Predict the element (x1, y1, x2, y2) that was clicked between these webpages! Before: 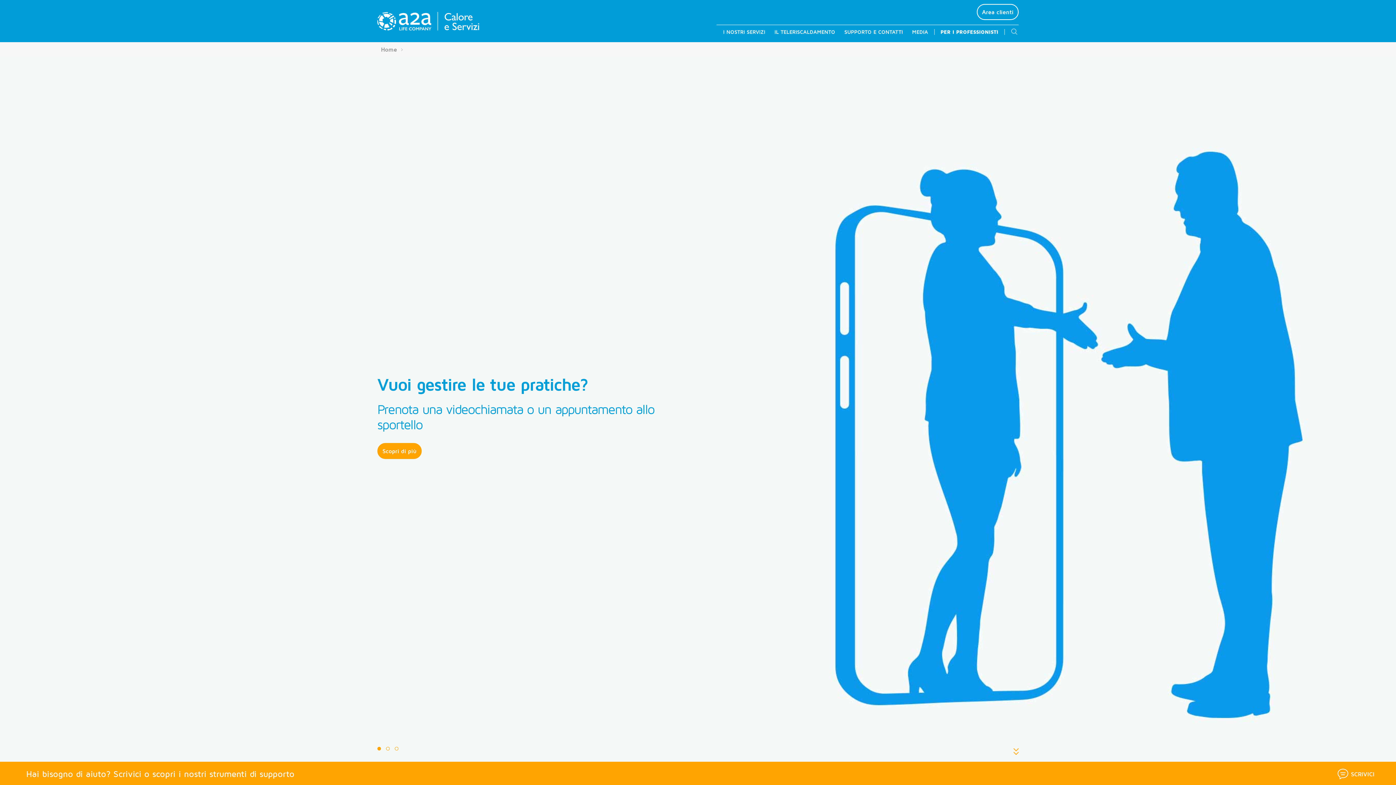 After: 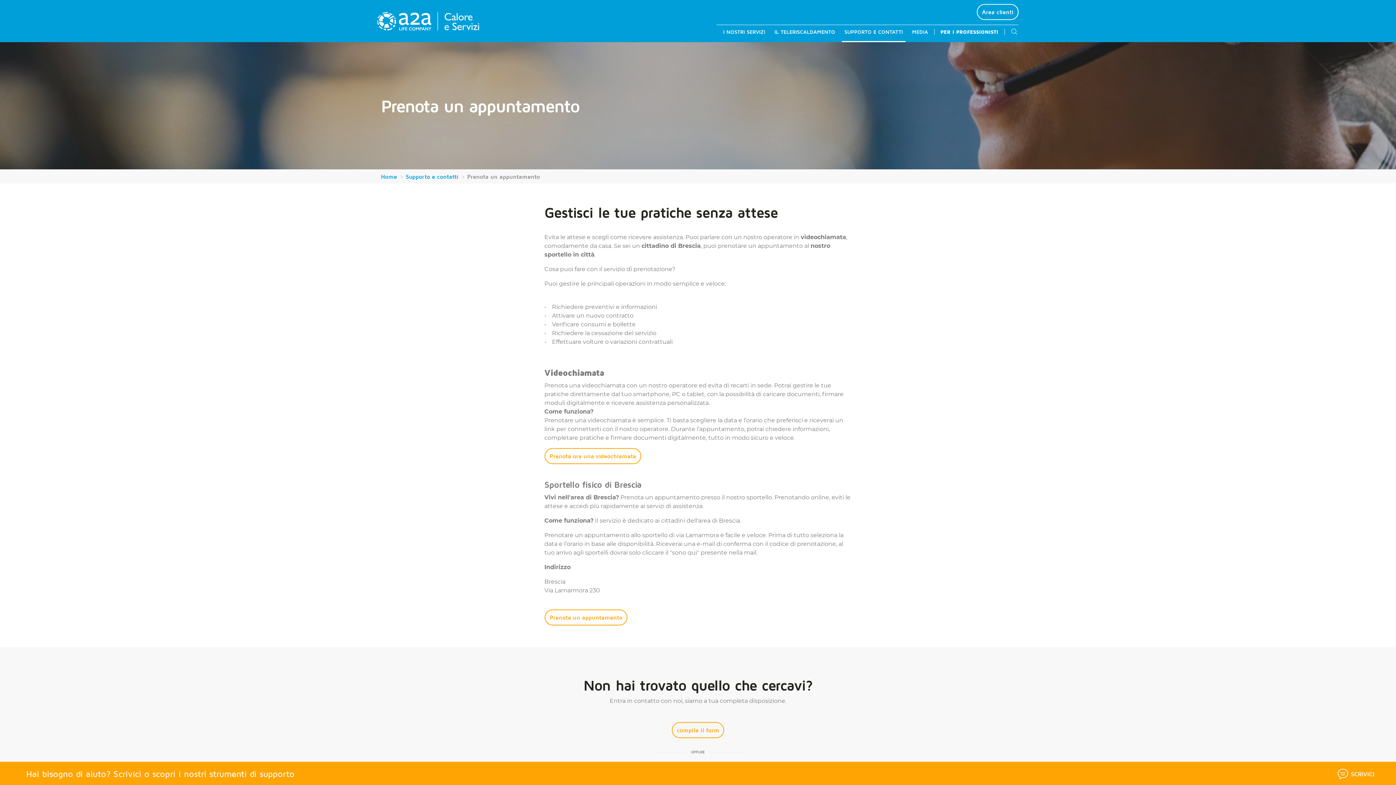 Action: bbox: (377, 443, 421, 459) label: Scopri di più